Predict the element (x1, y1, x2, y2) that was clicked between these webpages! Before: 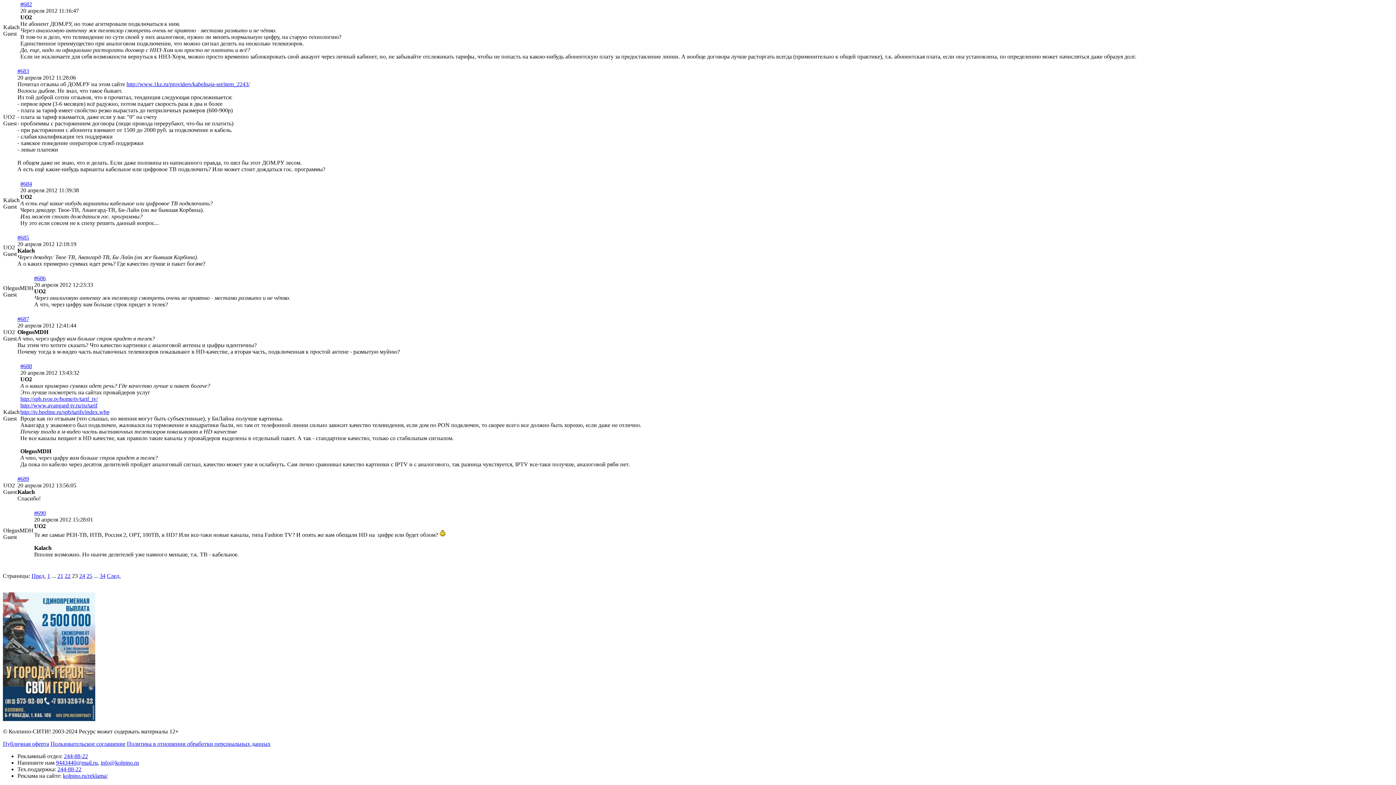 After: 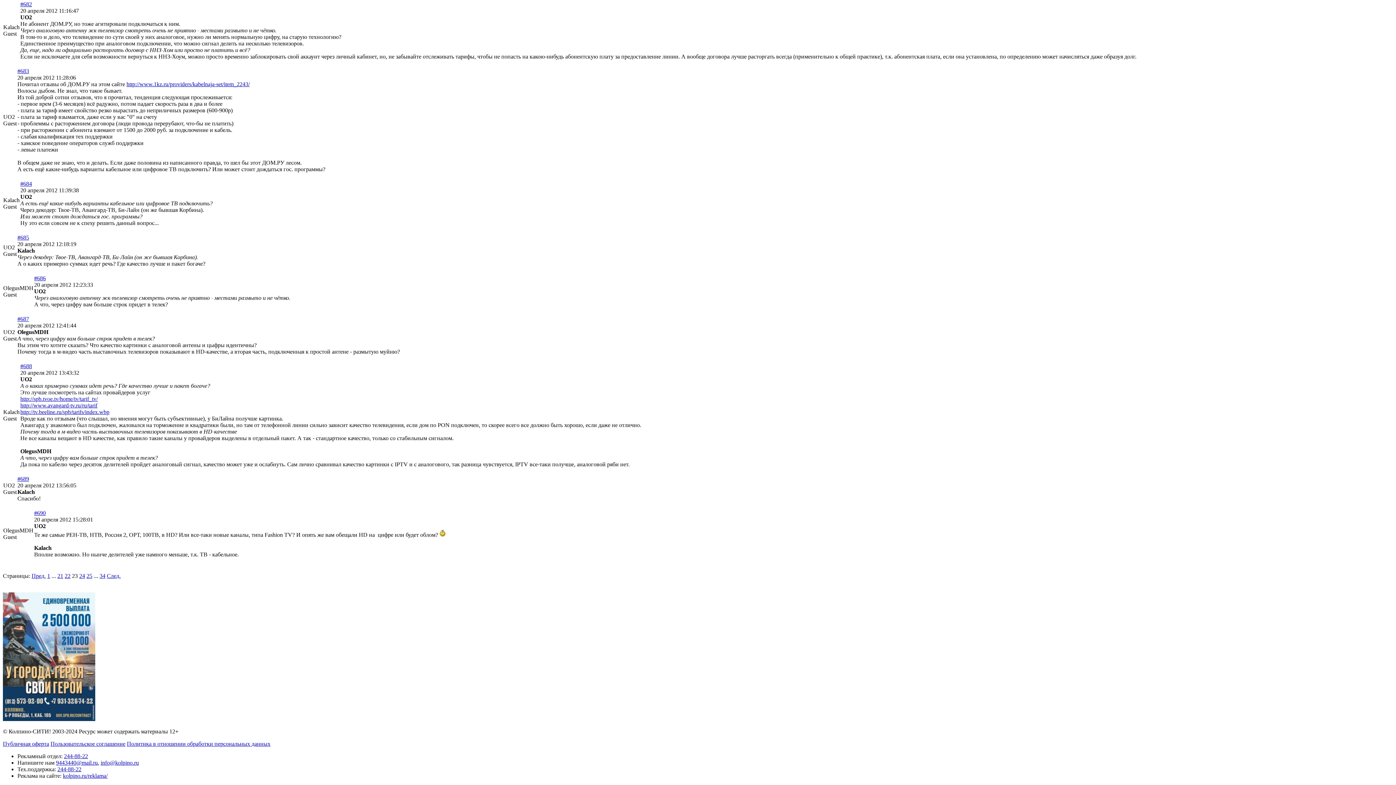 Action: label: #683 bbox: (17, 68, 29, 74)